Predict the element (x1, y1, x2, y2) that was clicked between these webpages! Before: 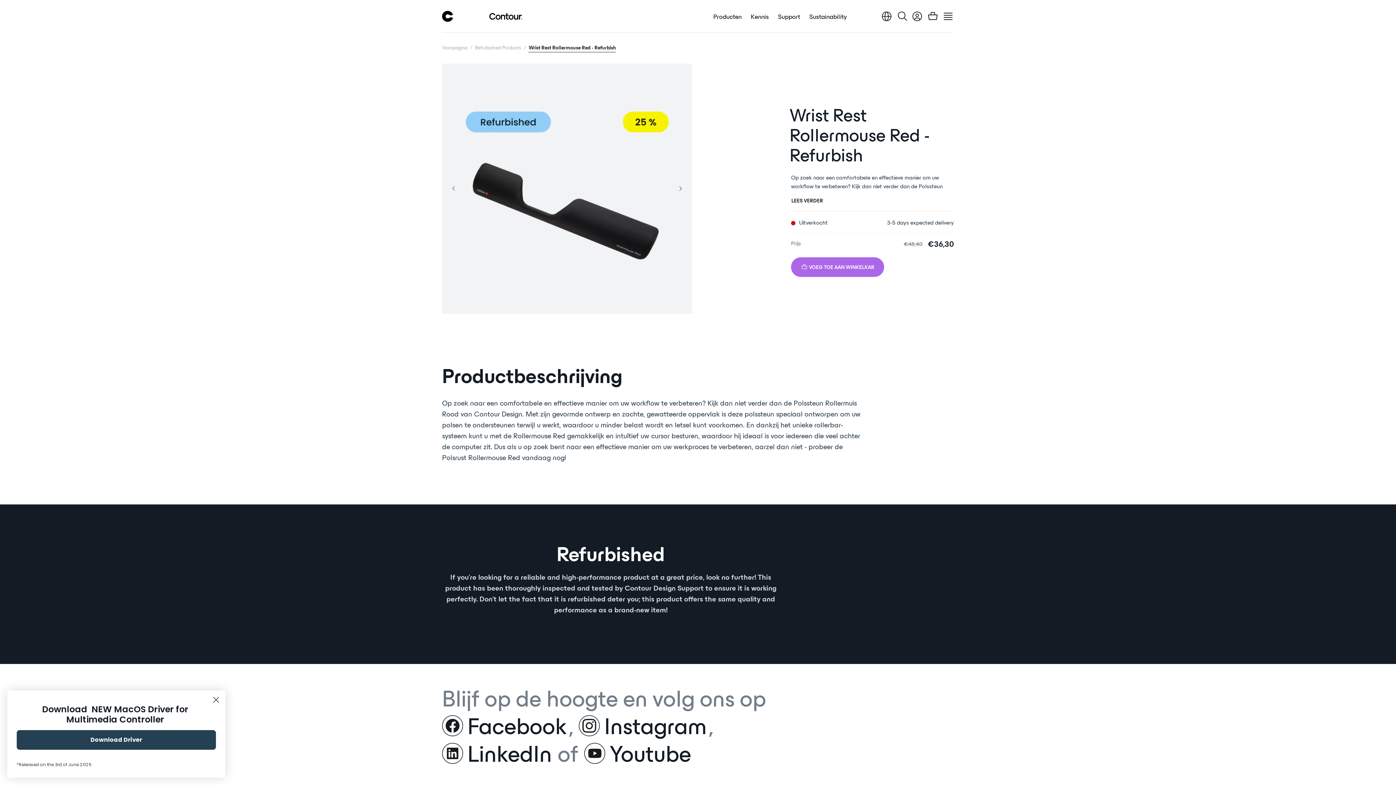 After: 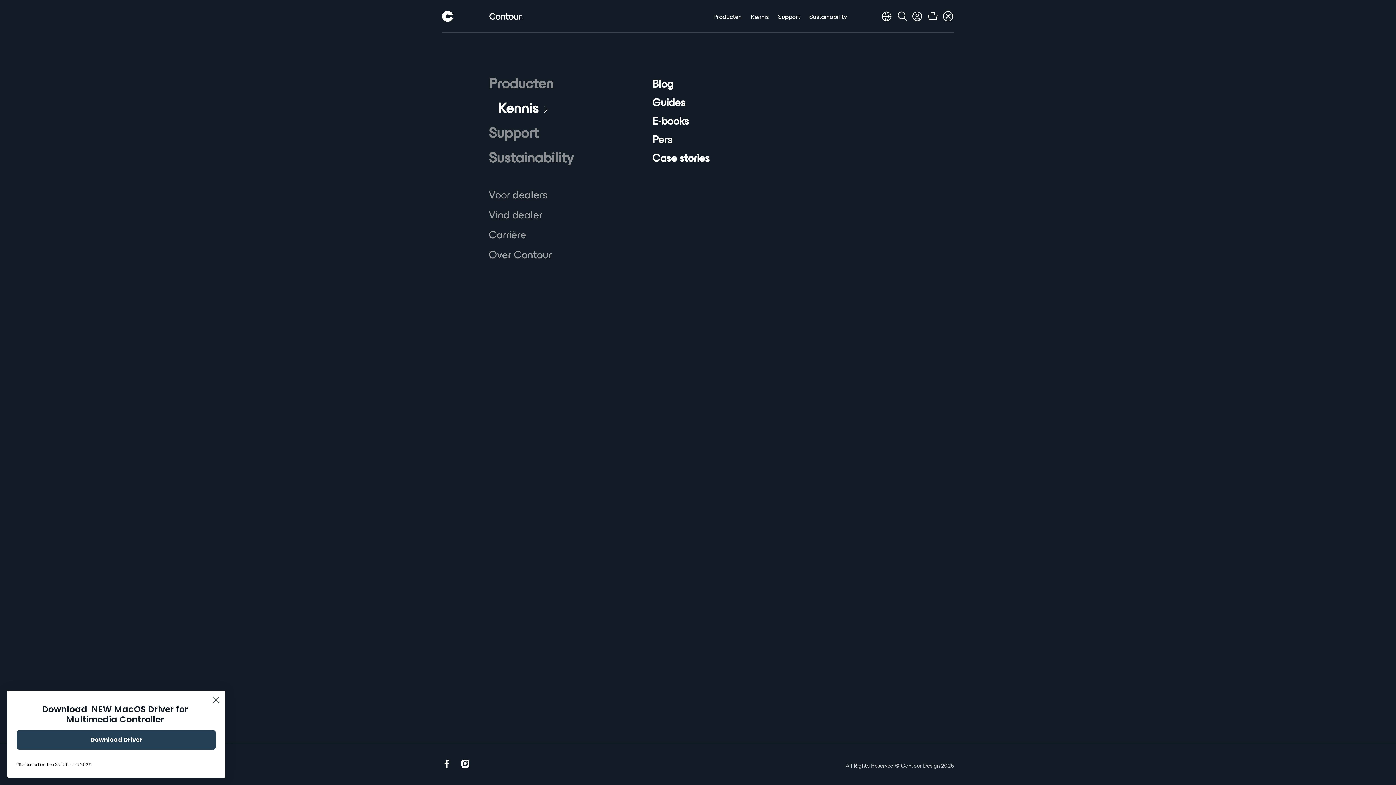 Action: label: Open the menu bbox: (750, 14, 769, 20)